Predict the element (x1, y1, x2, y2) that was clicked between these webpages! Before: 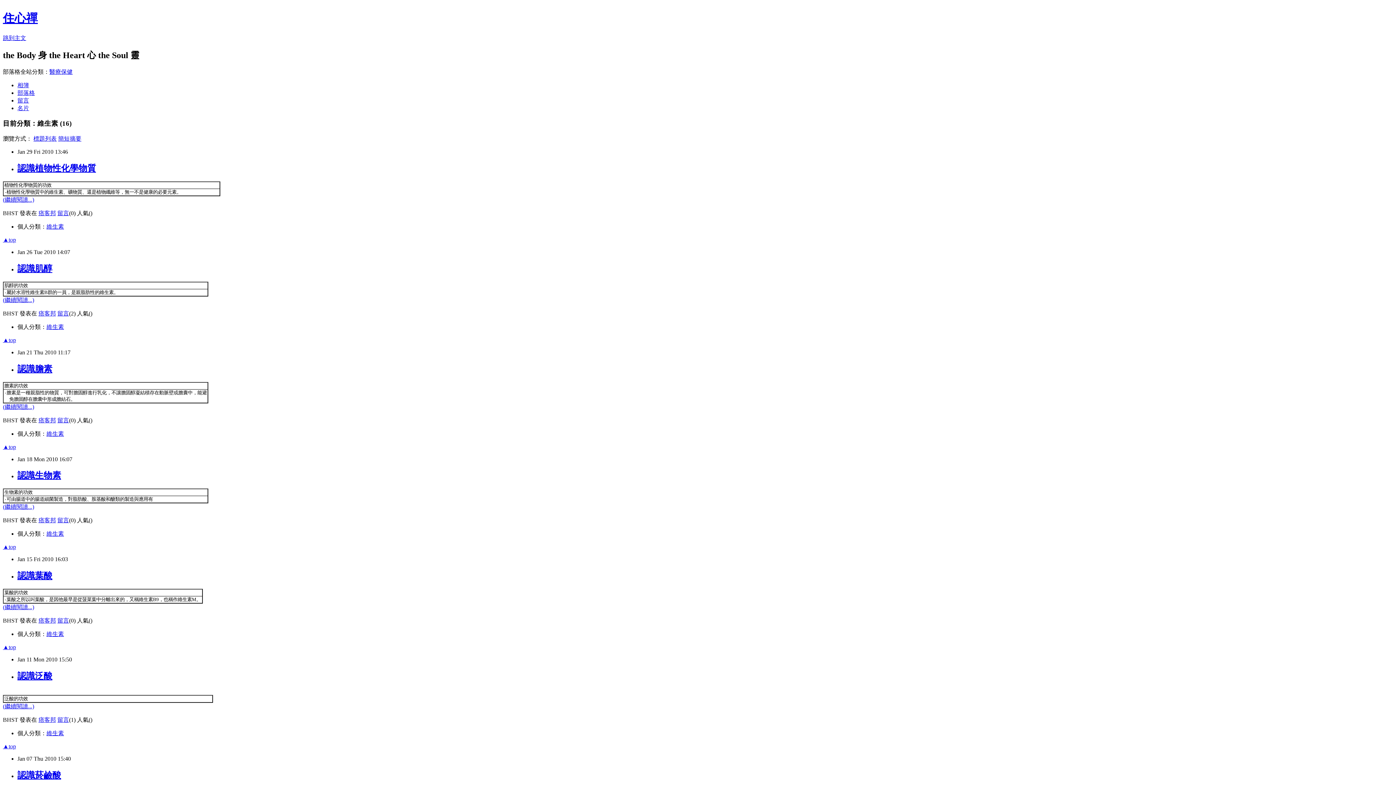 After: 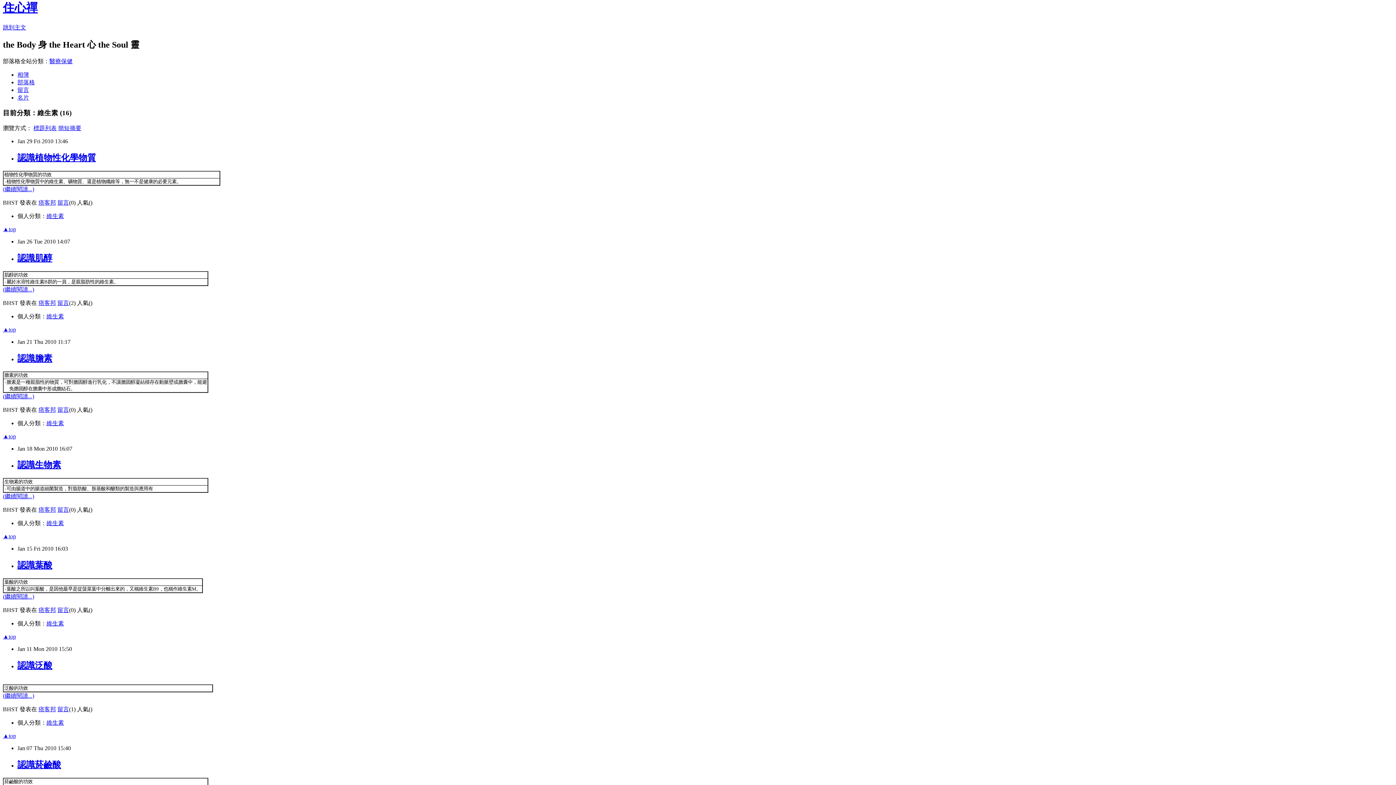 Action: bbox: (2, 443, 16, 450) label: ▲top